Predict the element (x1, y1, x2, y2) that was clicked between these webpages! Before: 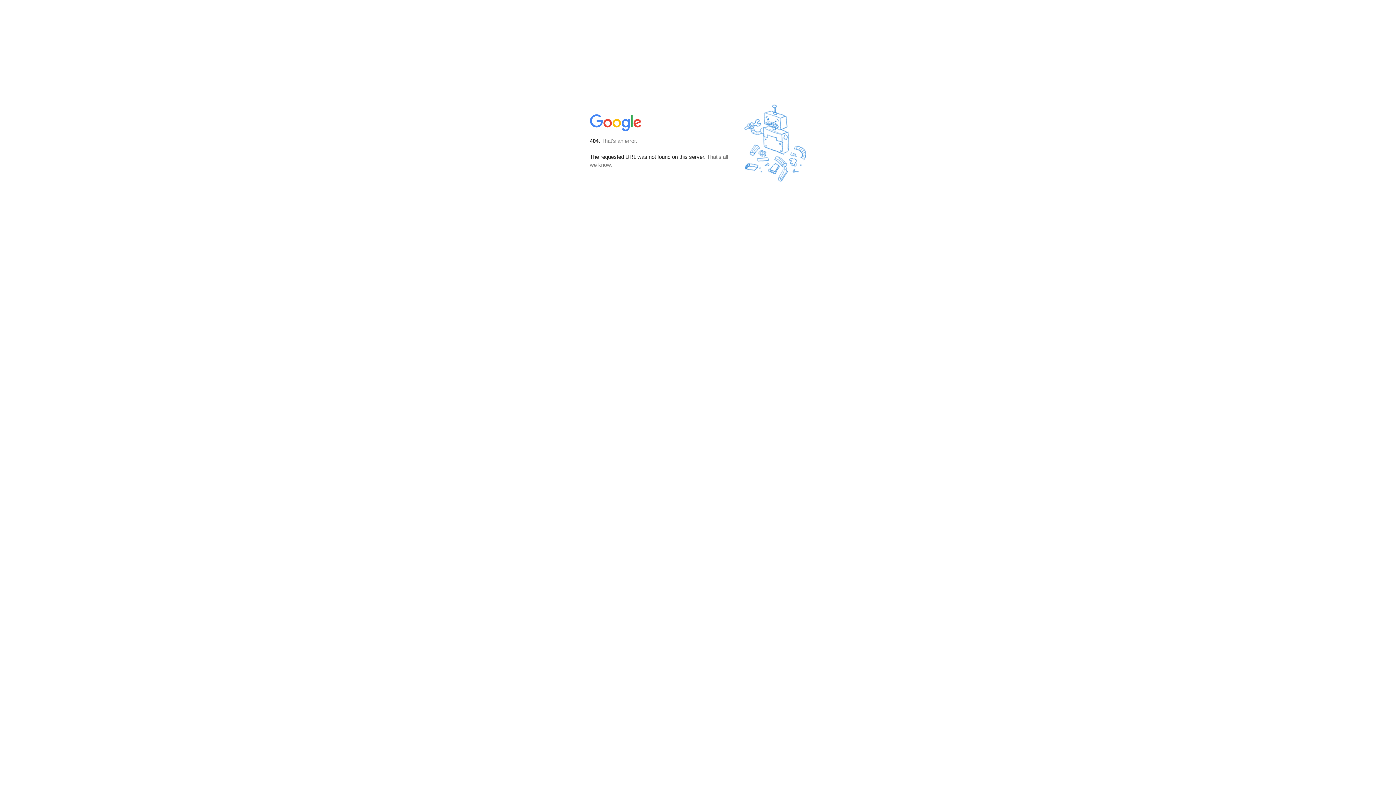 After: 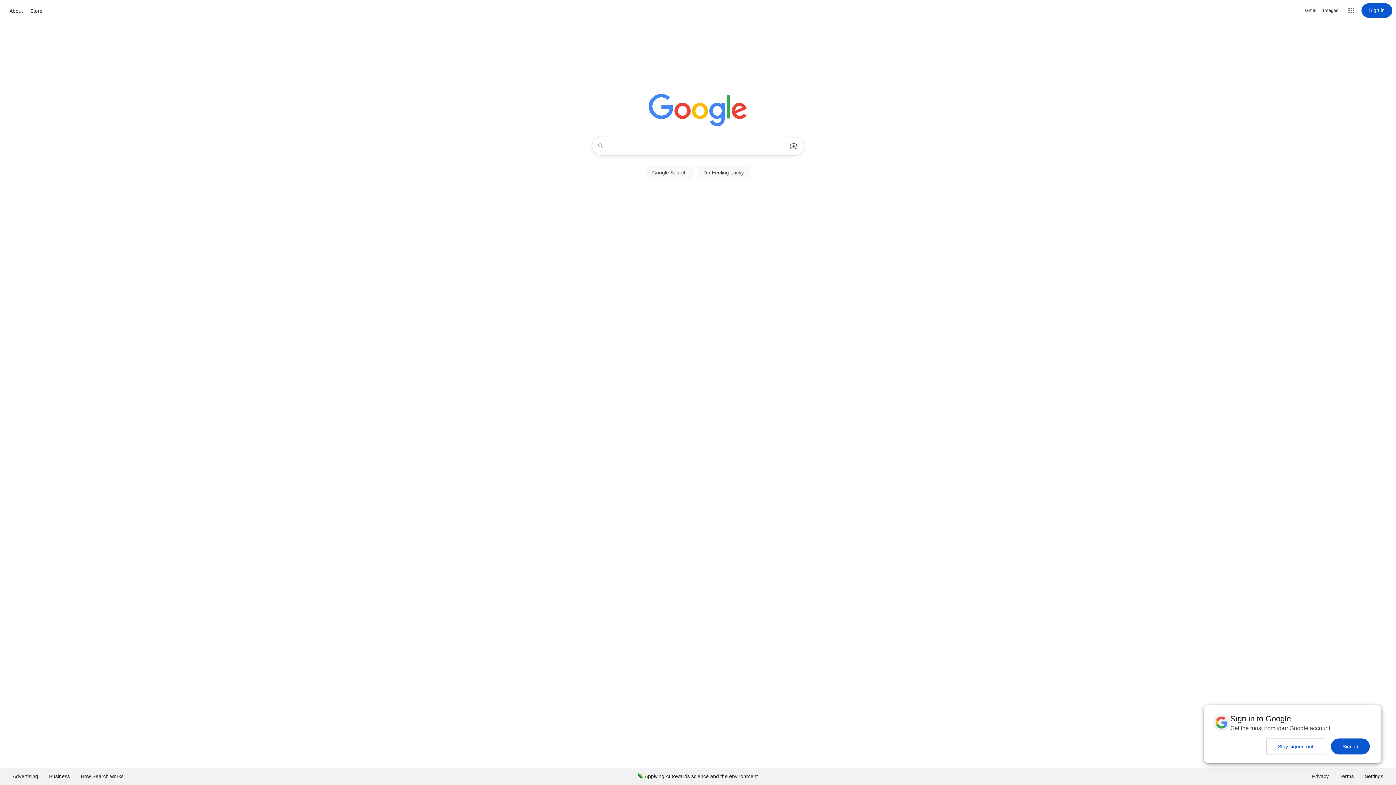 Action: bbox: (590, 127, 642, 134)